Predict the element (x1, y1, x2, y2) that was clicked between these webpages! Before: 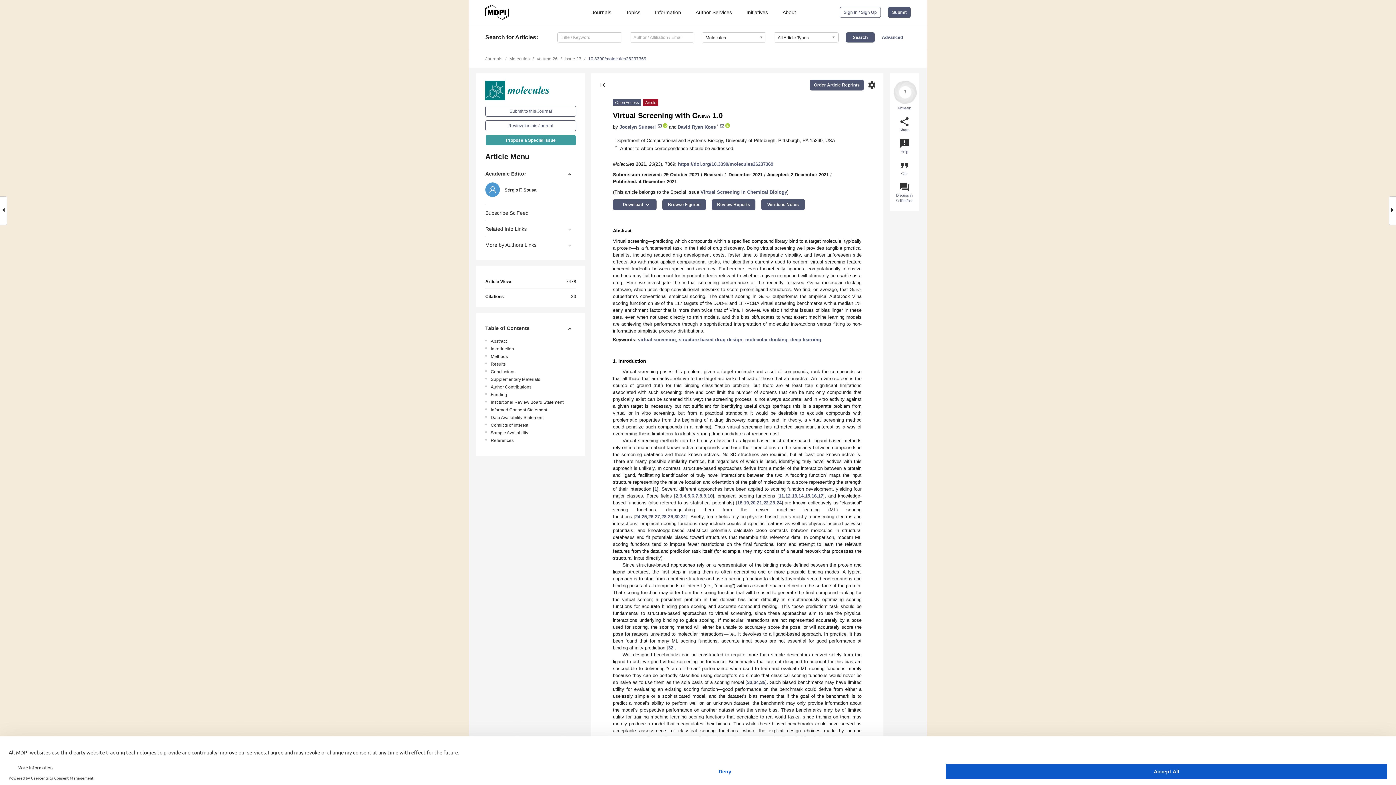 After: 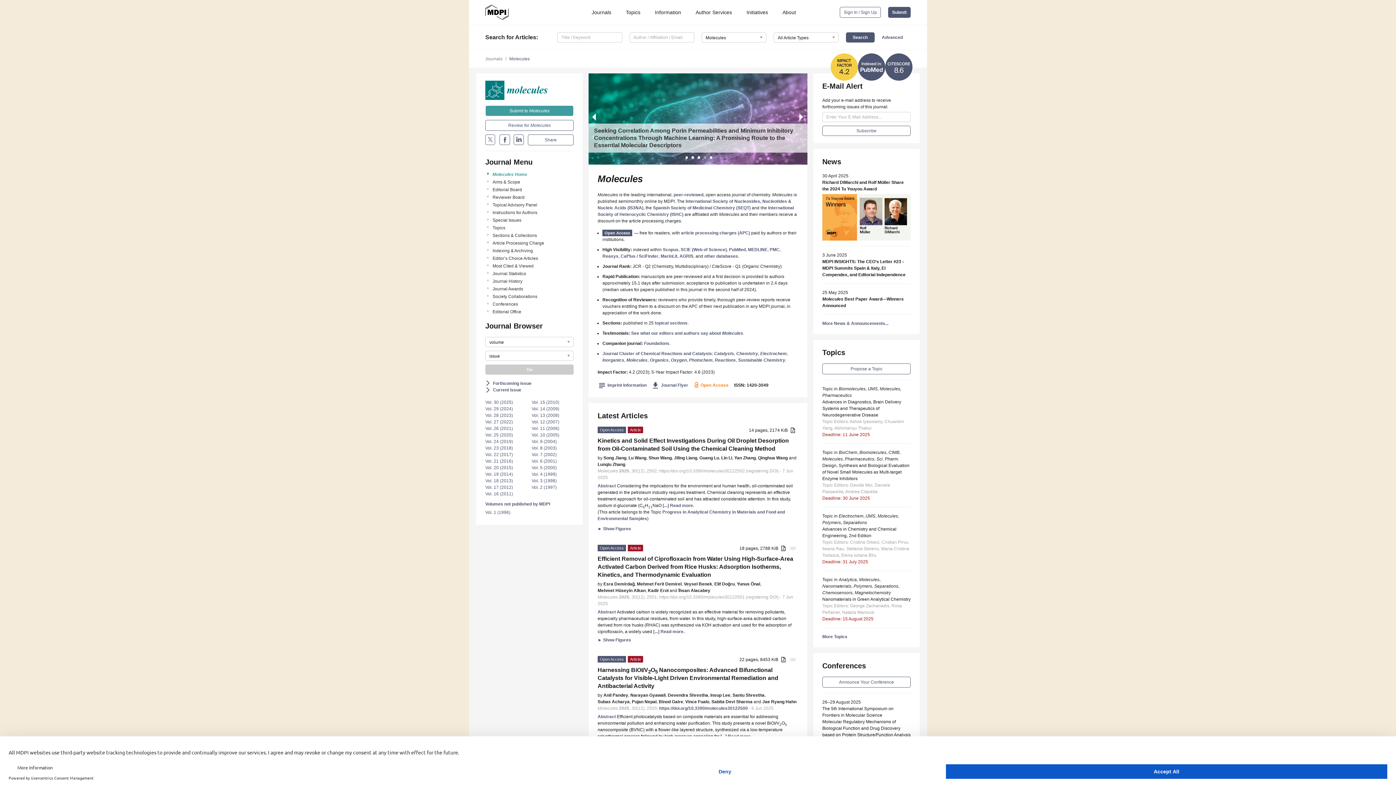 Action: bbox: (485, 87, 576, 92)